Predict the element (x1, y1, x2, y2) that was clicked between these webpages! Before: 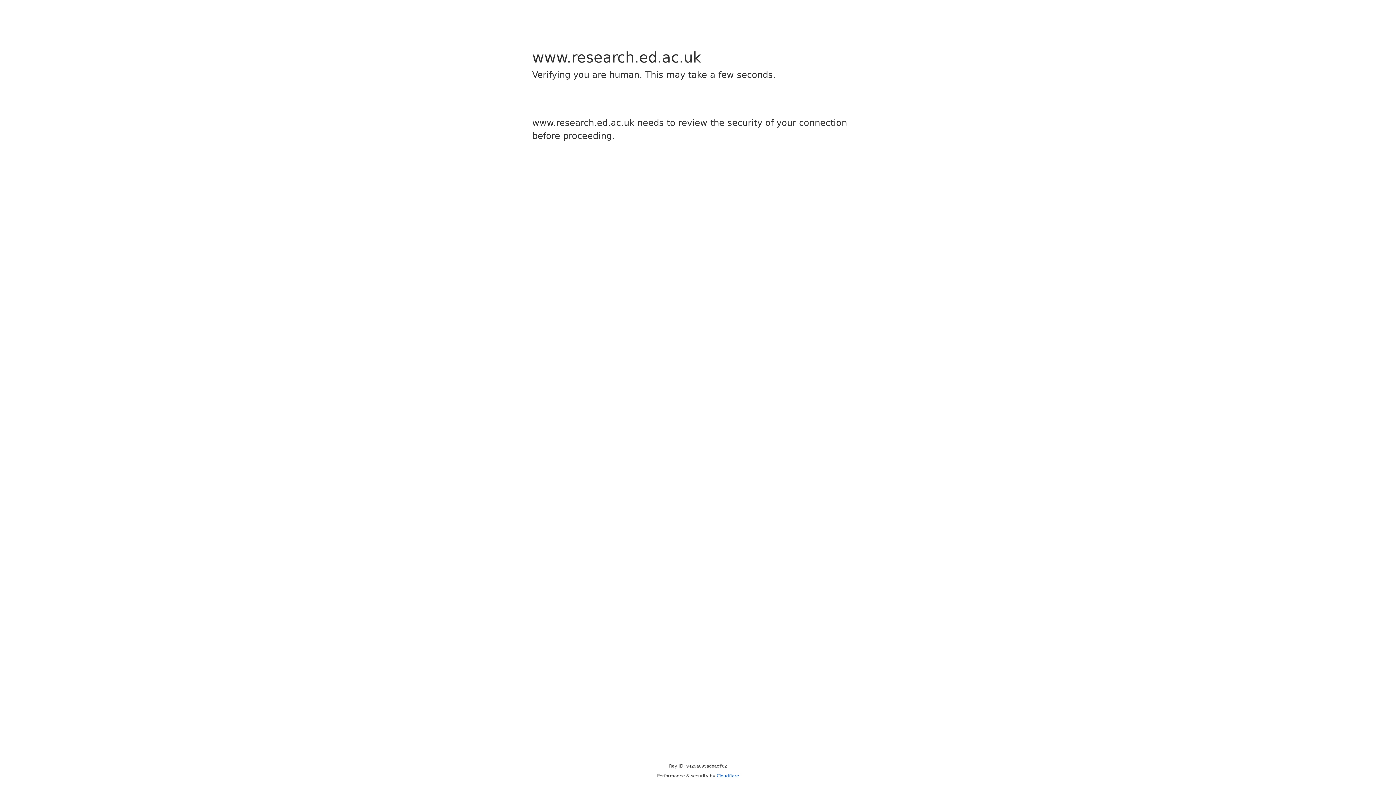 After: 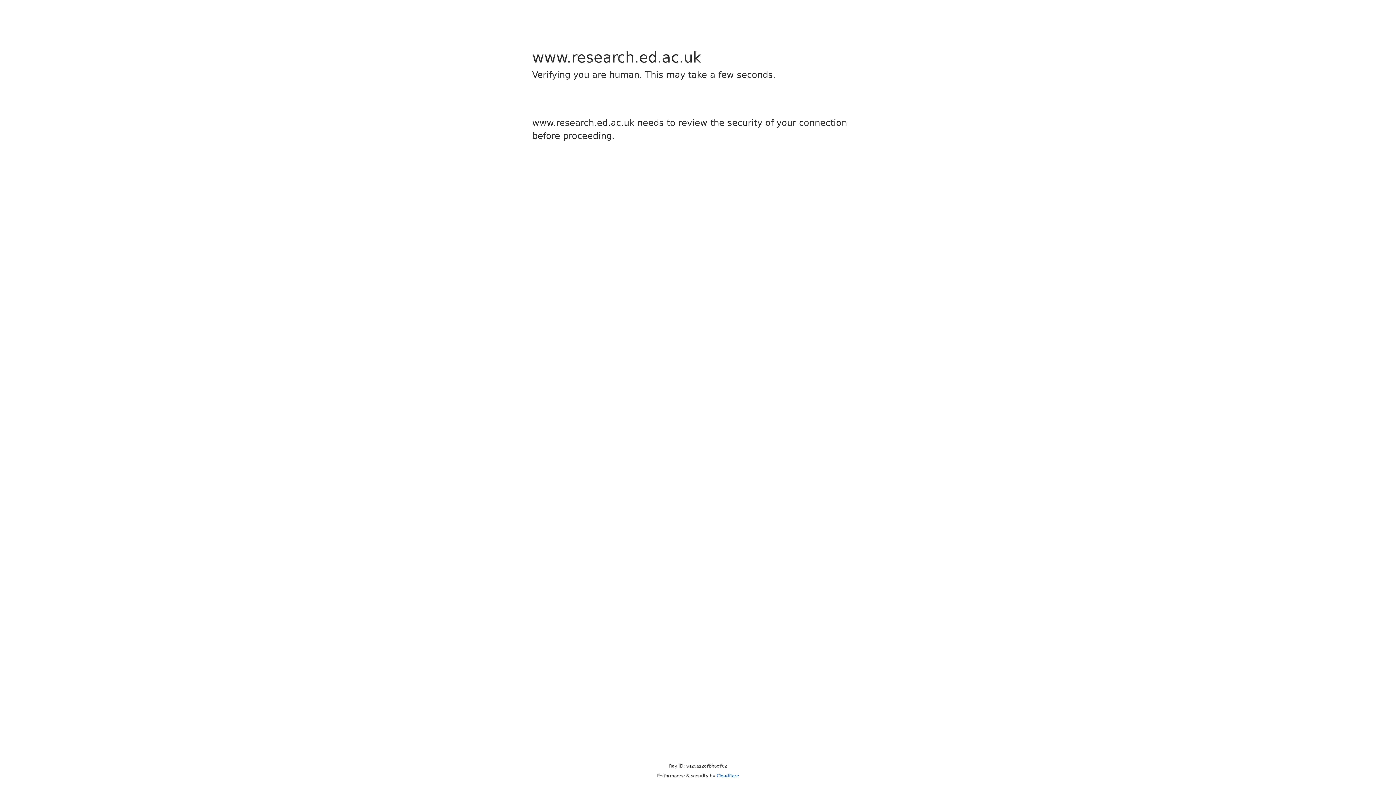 Action: label: Cloudflare bbox: (716, 773, 739, 778)